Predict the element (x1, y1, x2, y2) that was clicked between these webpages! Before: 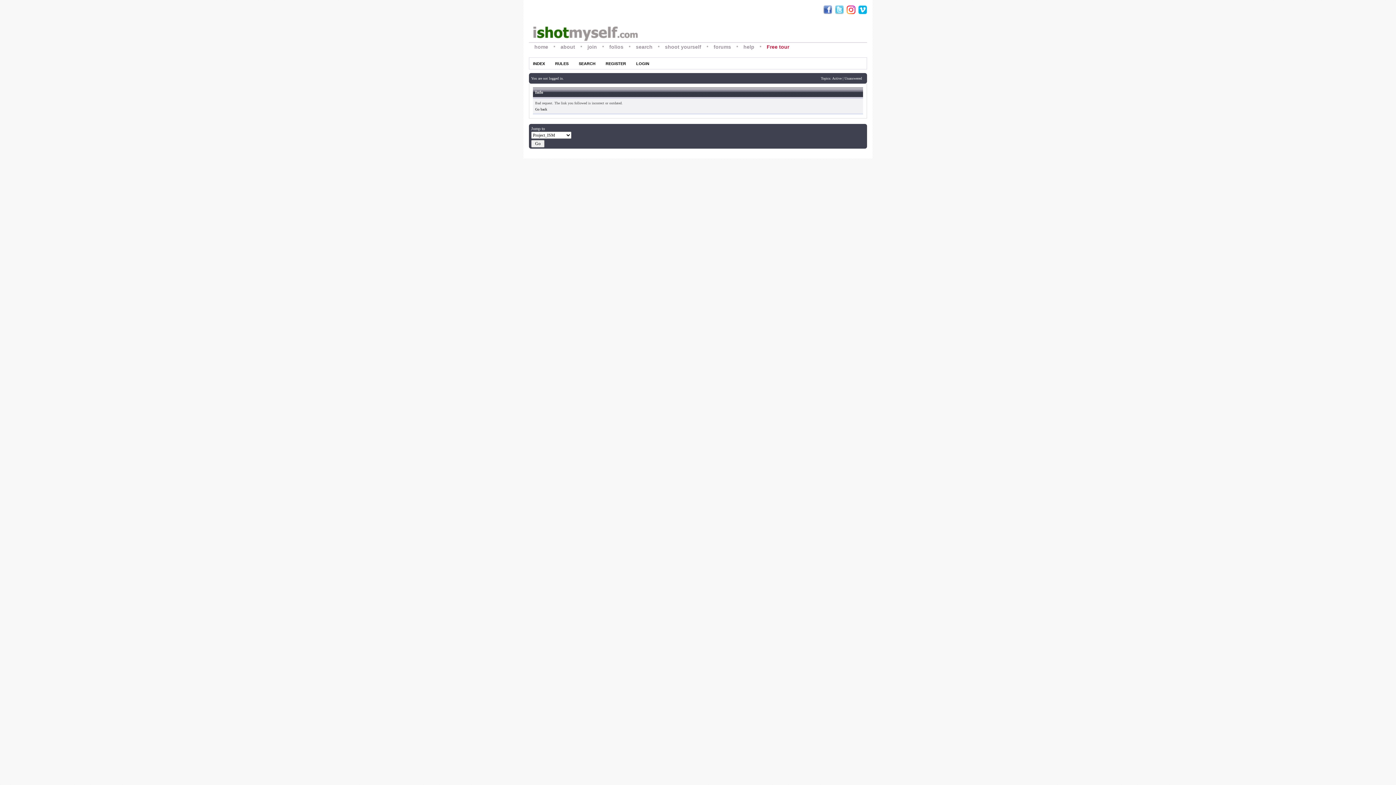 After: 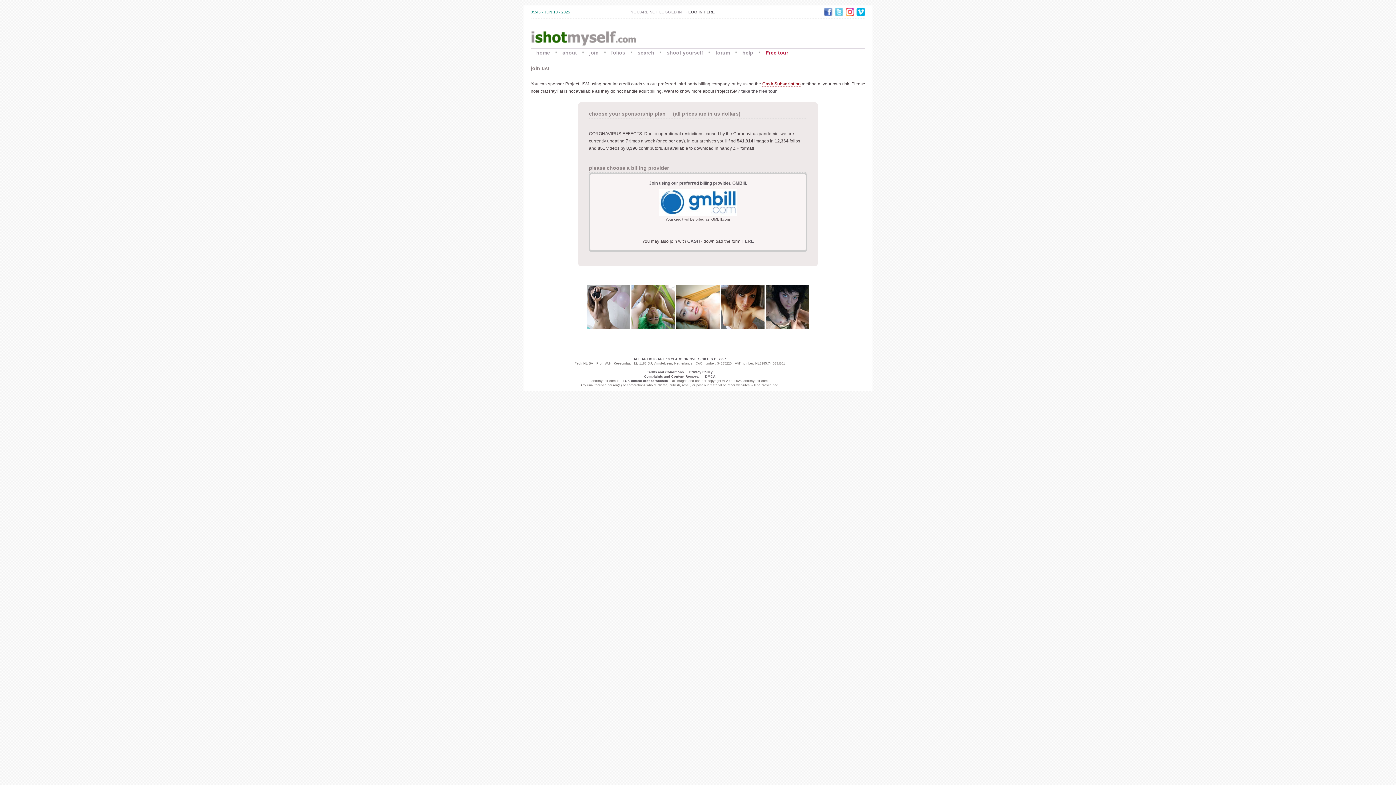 Action: bbox: (582, 42, 602, 50) label: join